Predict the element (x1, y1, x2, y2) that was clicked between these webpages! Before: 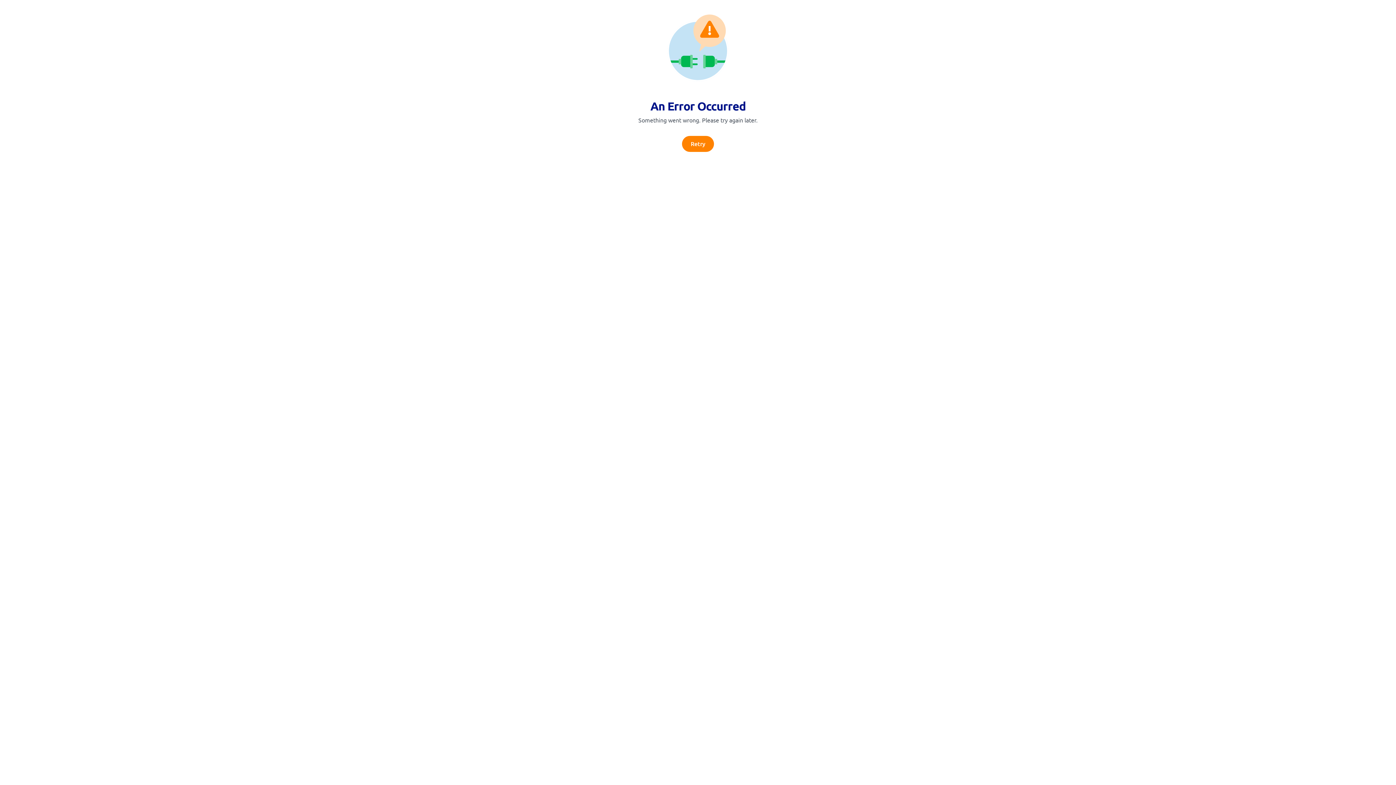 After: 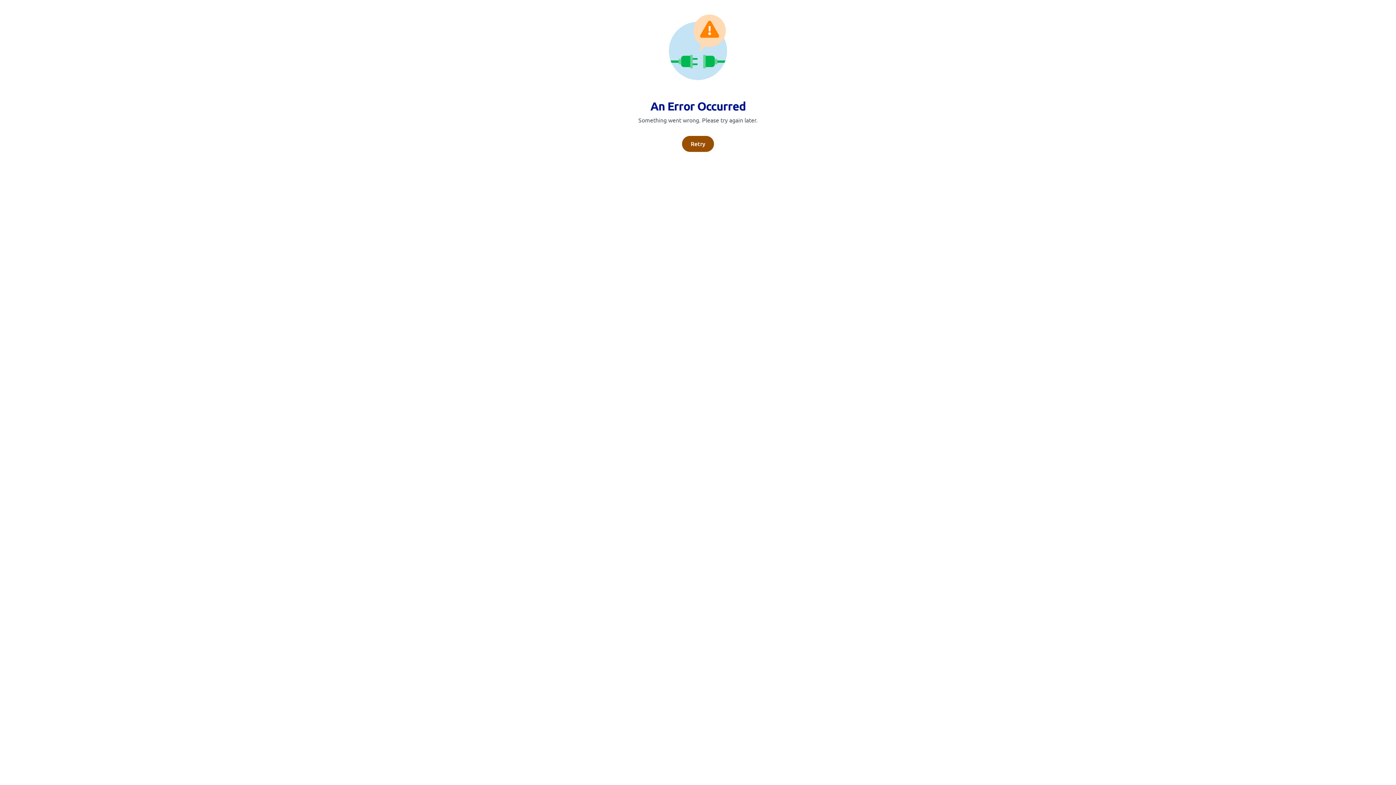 Action: label: Retry bbox: (682, 136, 714, 152)